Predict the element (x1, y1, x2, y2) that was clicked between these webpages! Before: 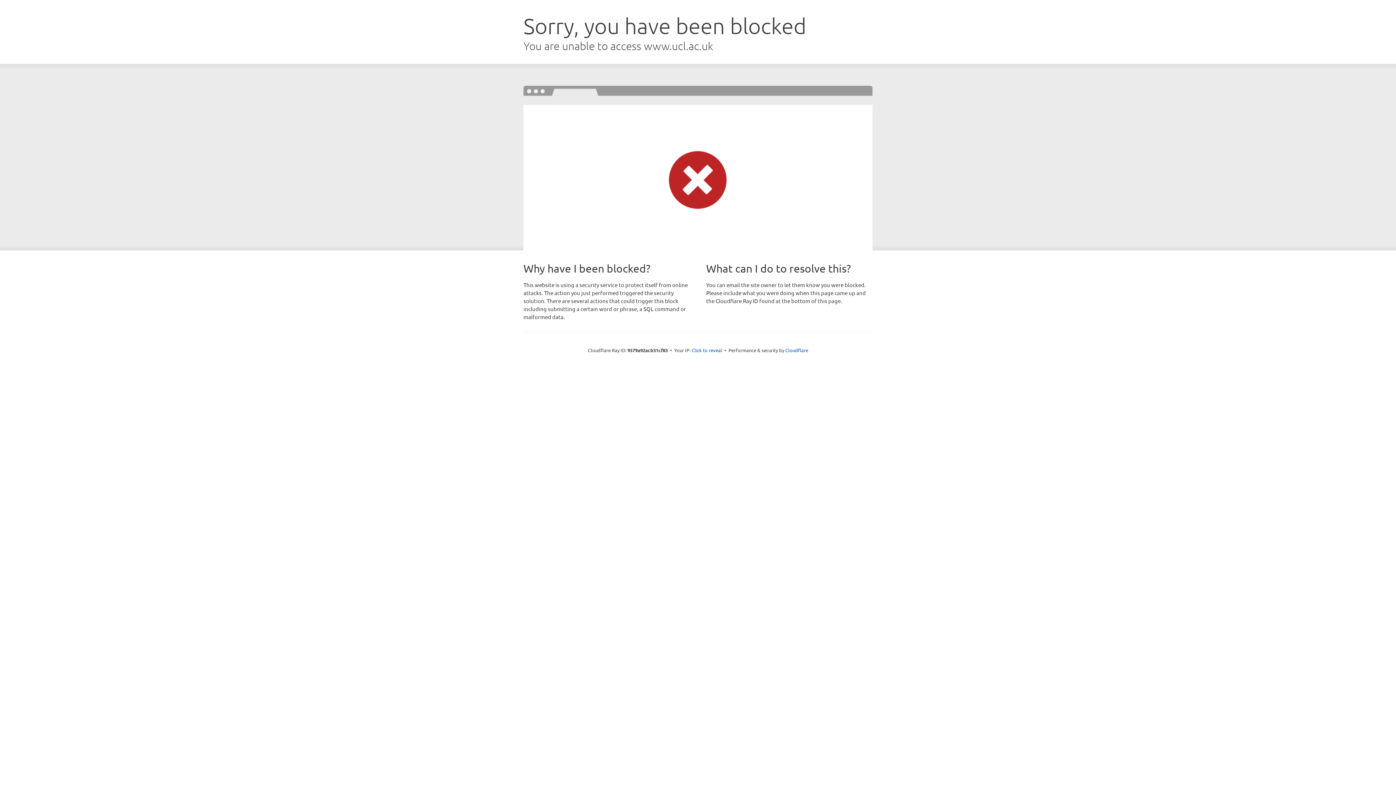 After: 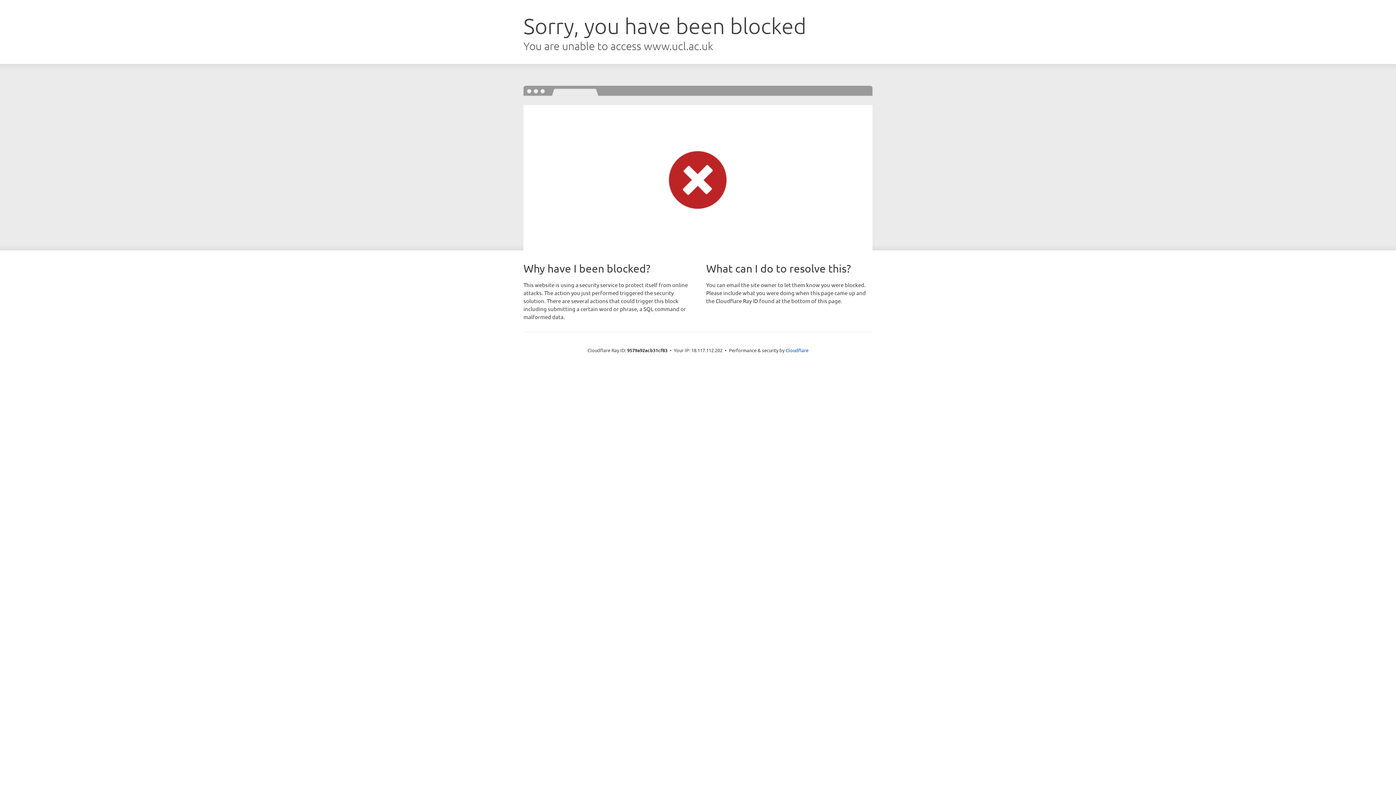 Action: bbox: (691, 346, 722, 353) label: Click to reveal